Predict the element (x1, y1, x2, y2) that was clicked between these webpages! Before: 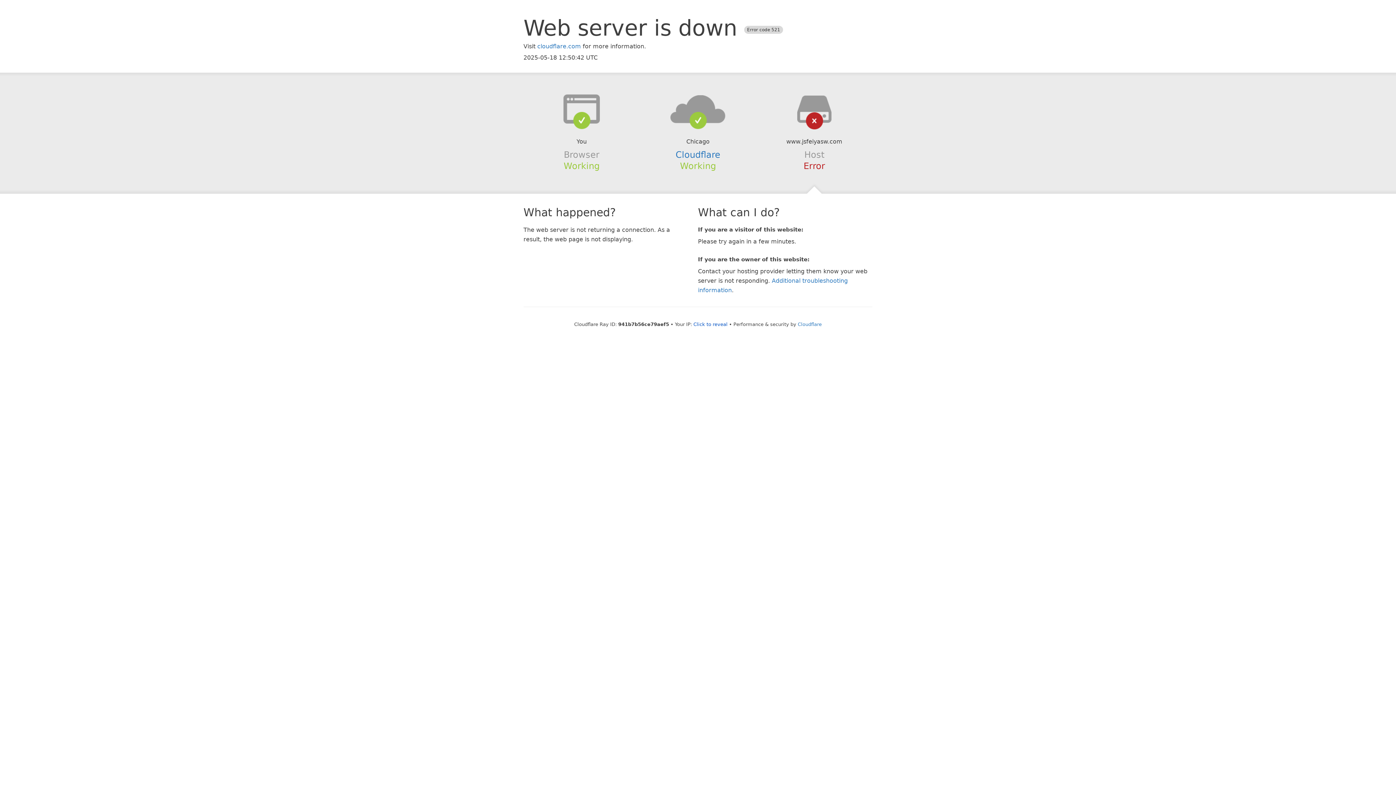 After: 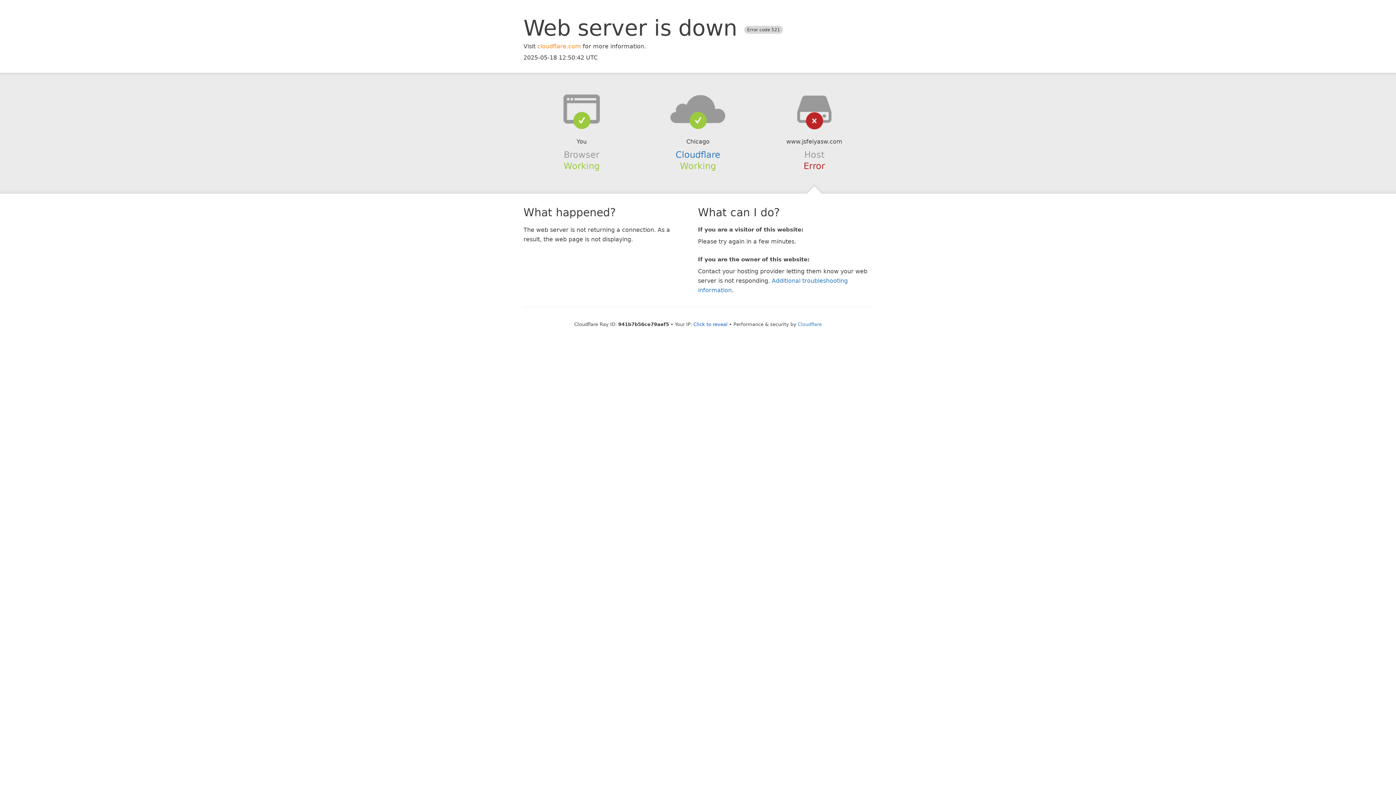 Action: label: cloudflare.com bbox: (537, 42, 581, 49)